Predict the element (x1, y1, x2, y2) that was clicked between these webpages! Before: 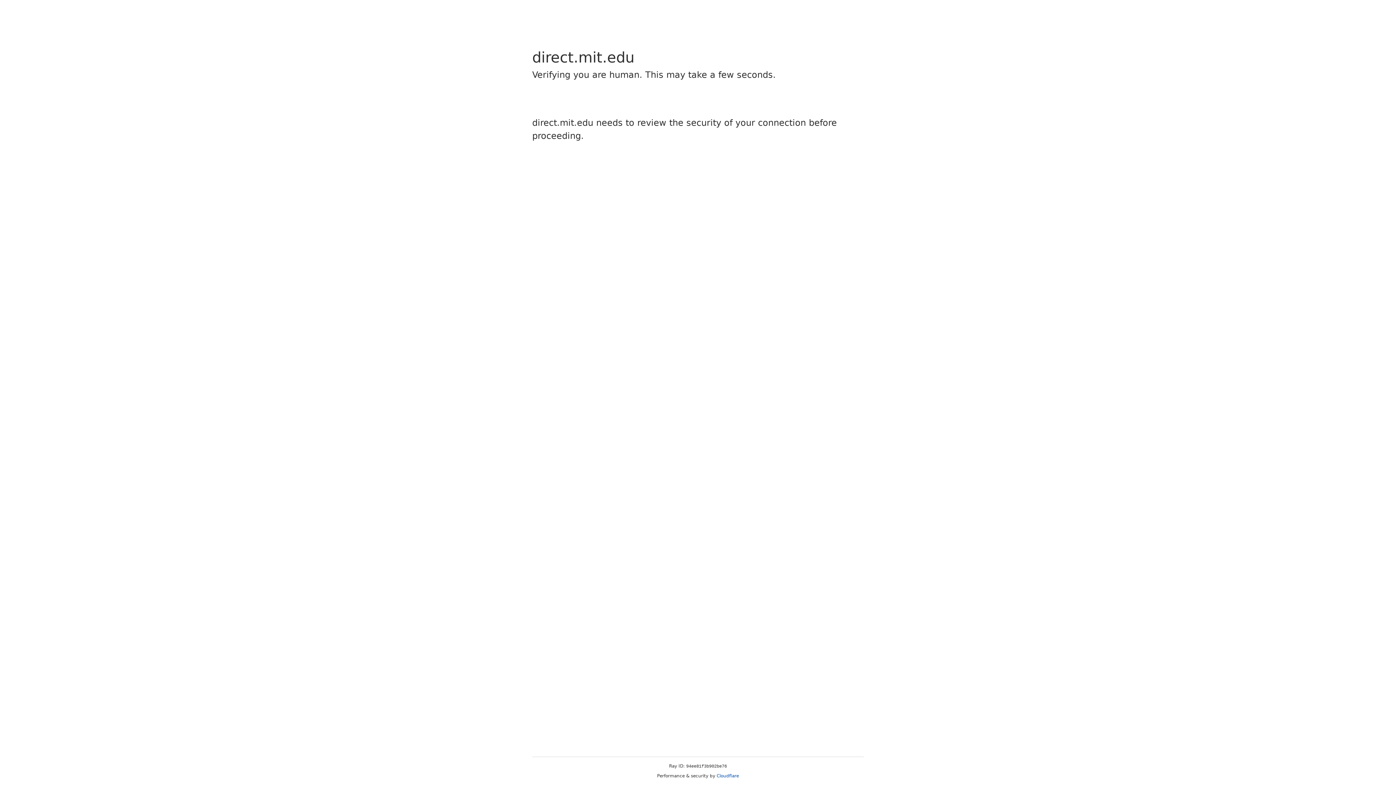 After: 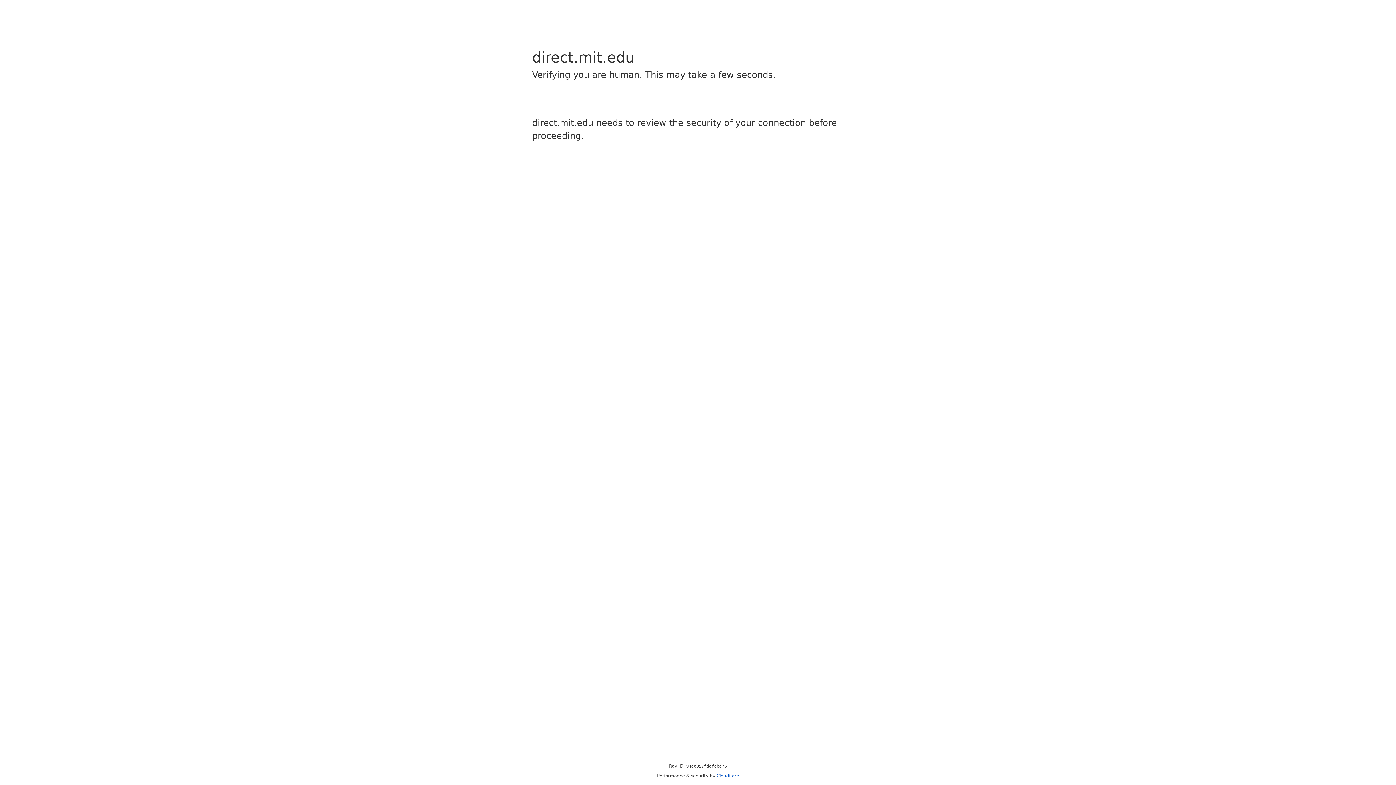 Action: bbox: (716, 773, 739, 778) label: Cloudflare